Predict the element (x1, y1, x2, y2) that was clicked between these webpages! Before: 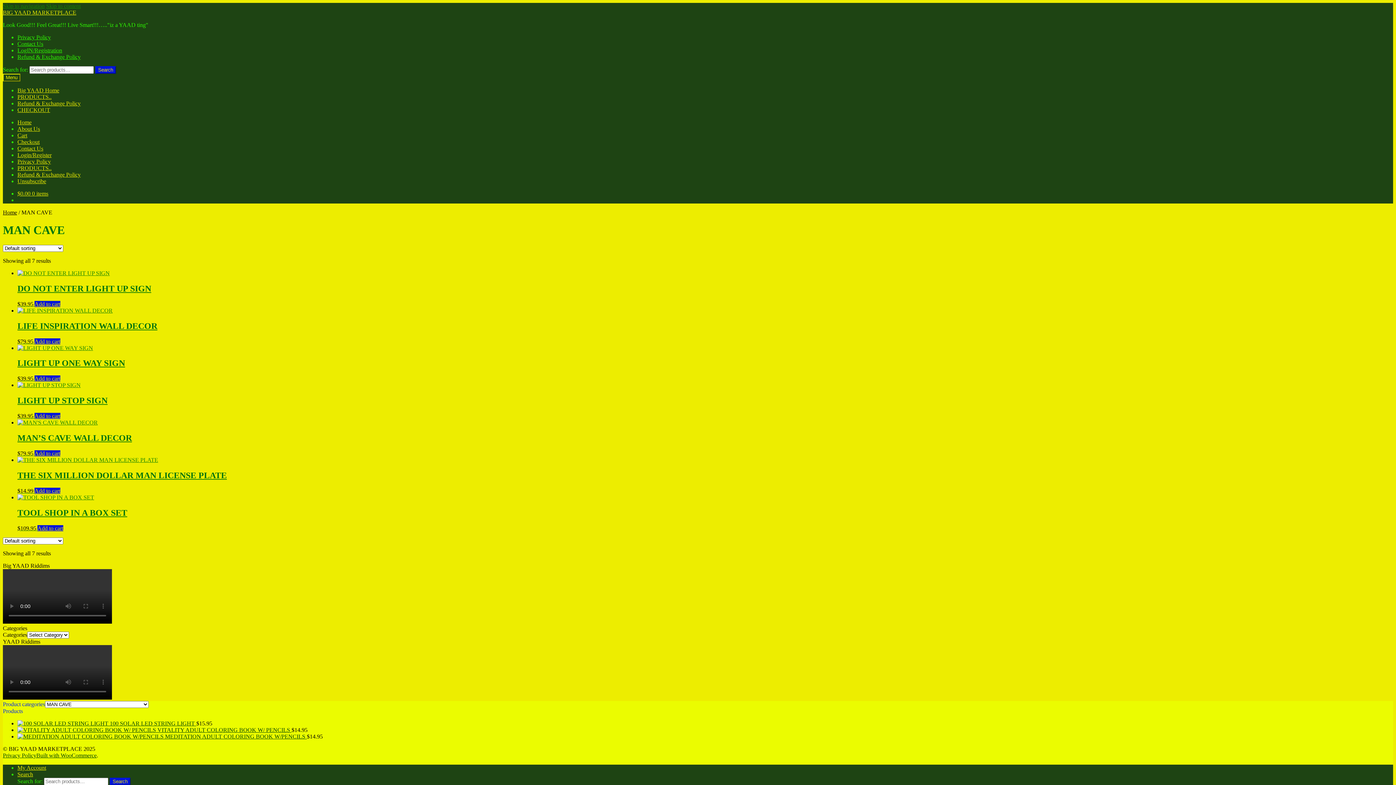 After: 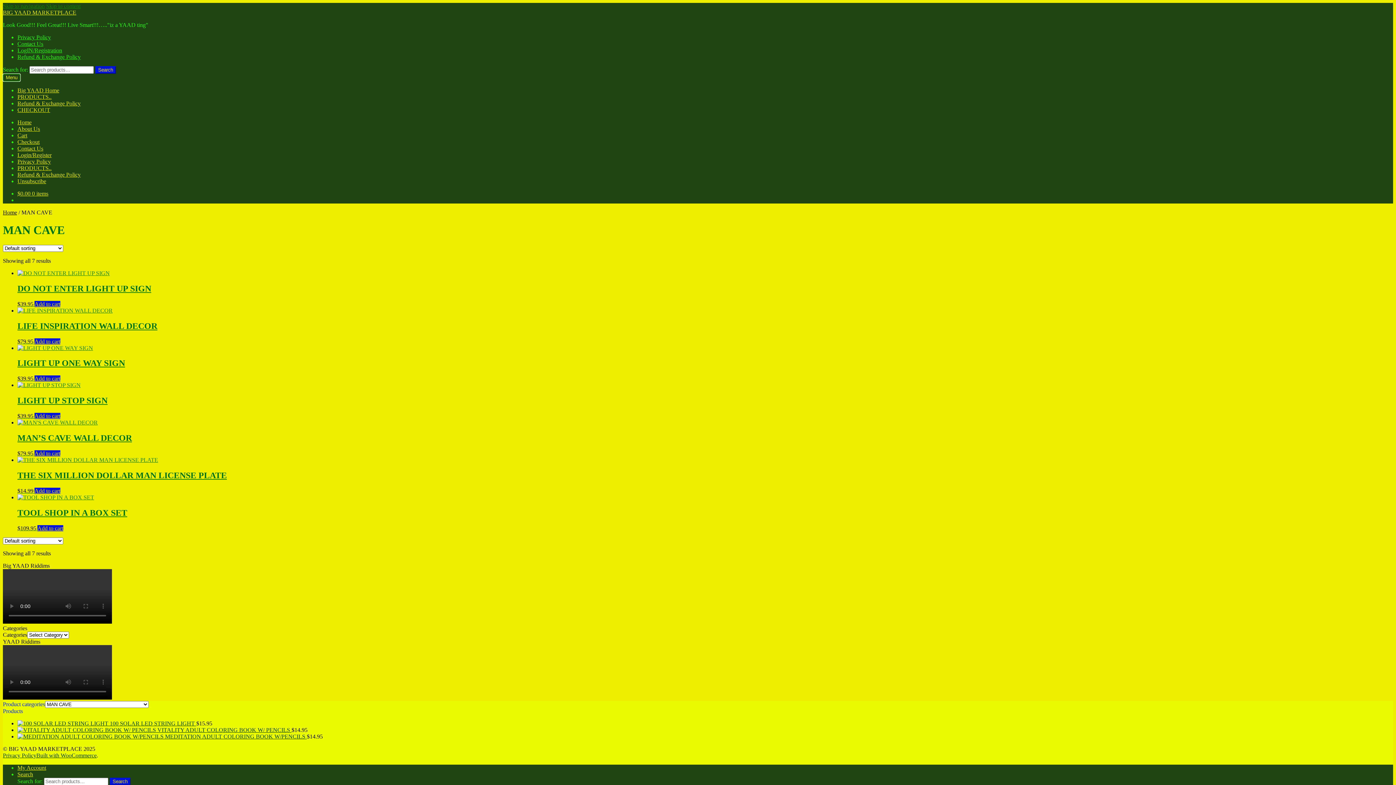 Action: label: Menu bbox: (2, 73, 20, 81)